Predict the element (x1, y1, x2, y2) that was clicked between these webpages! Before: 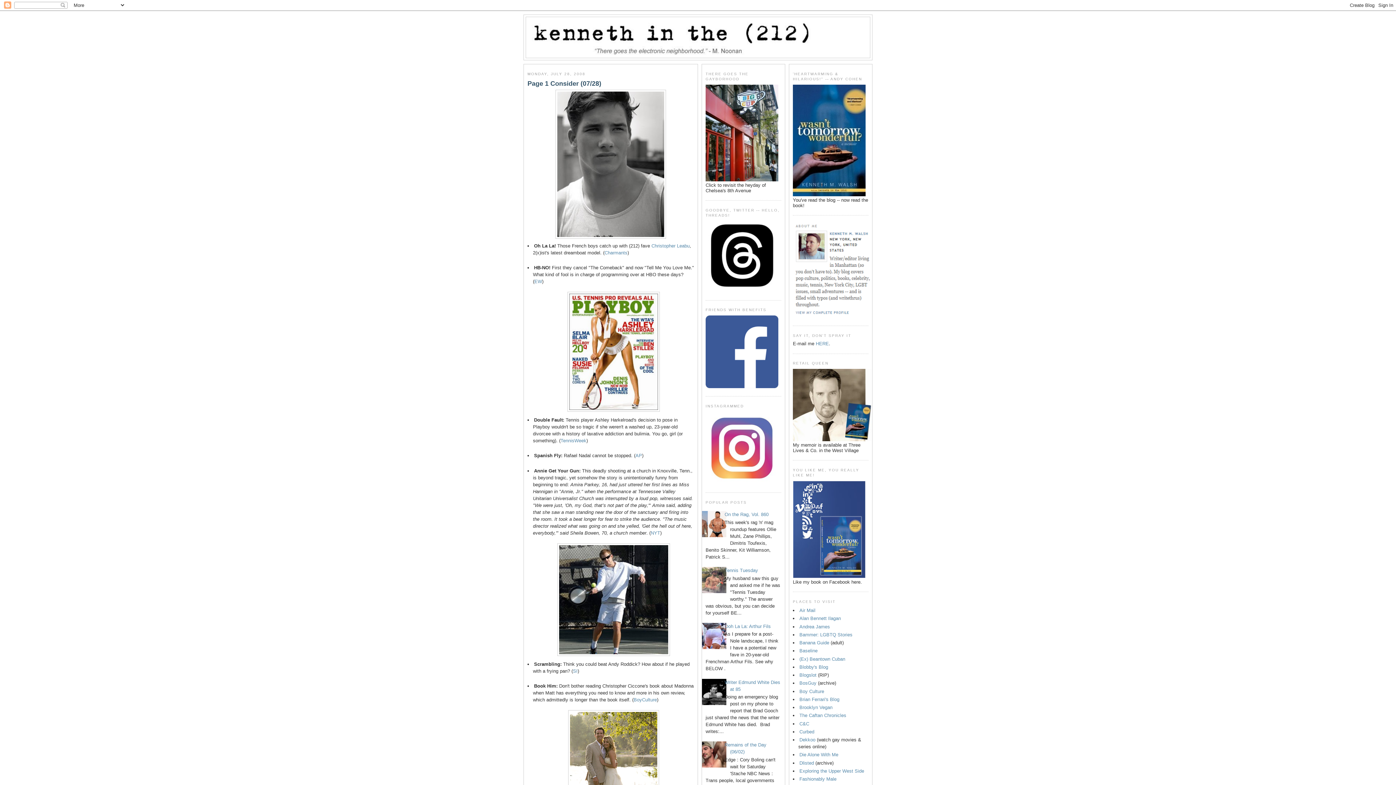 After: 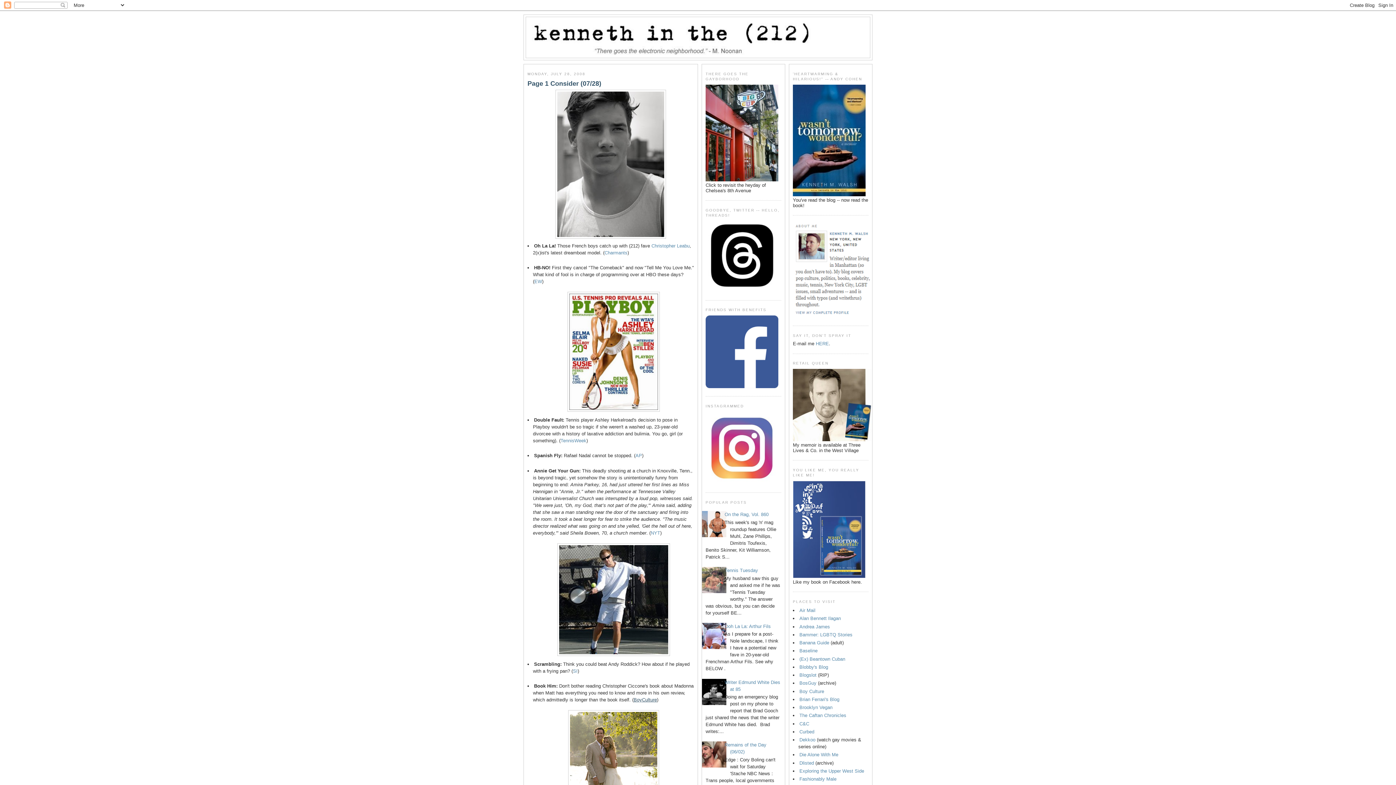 Action: bbox: (633, 697, 657, 702) label: BoyCulture